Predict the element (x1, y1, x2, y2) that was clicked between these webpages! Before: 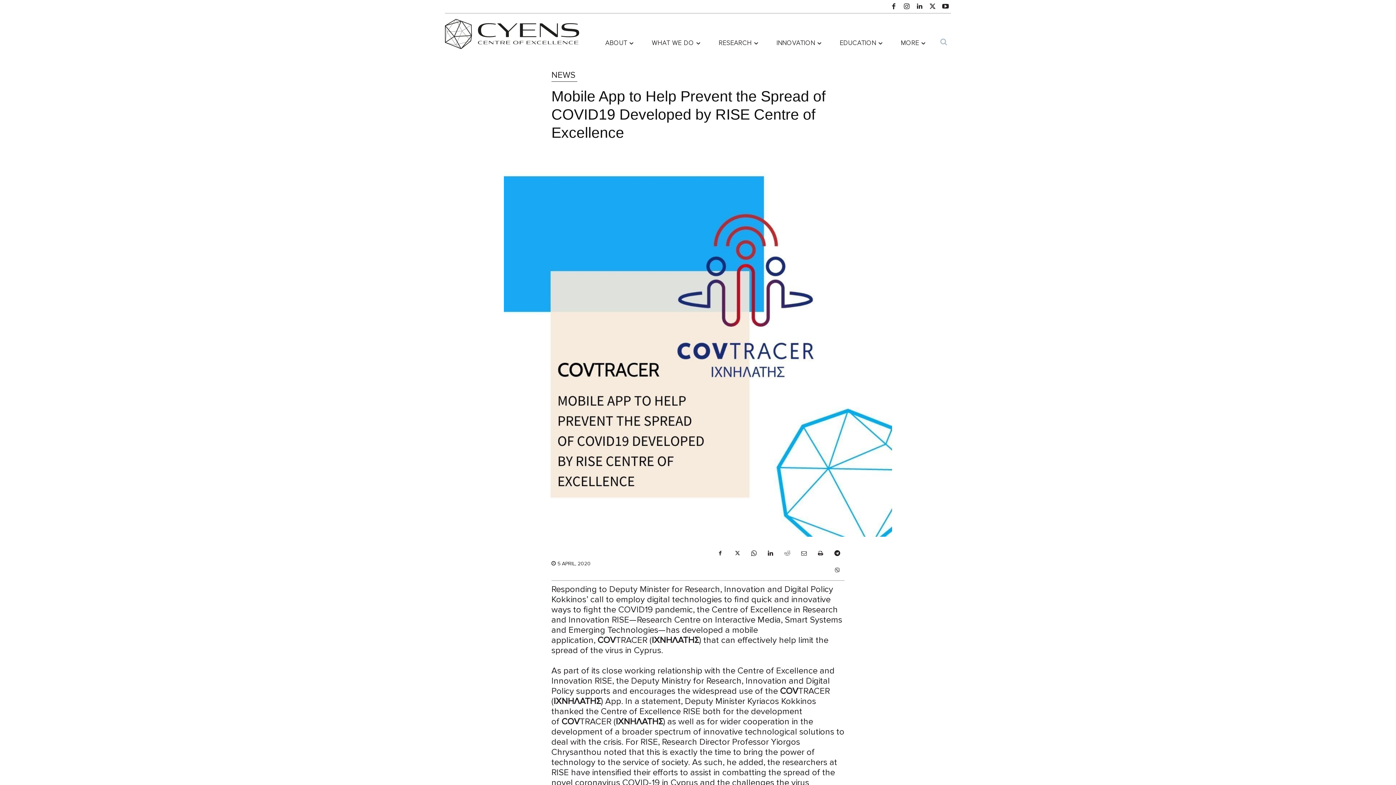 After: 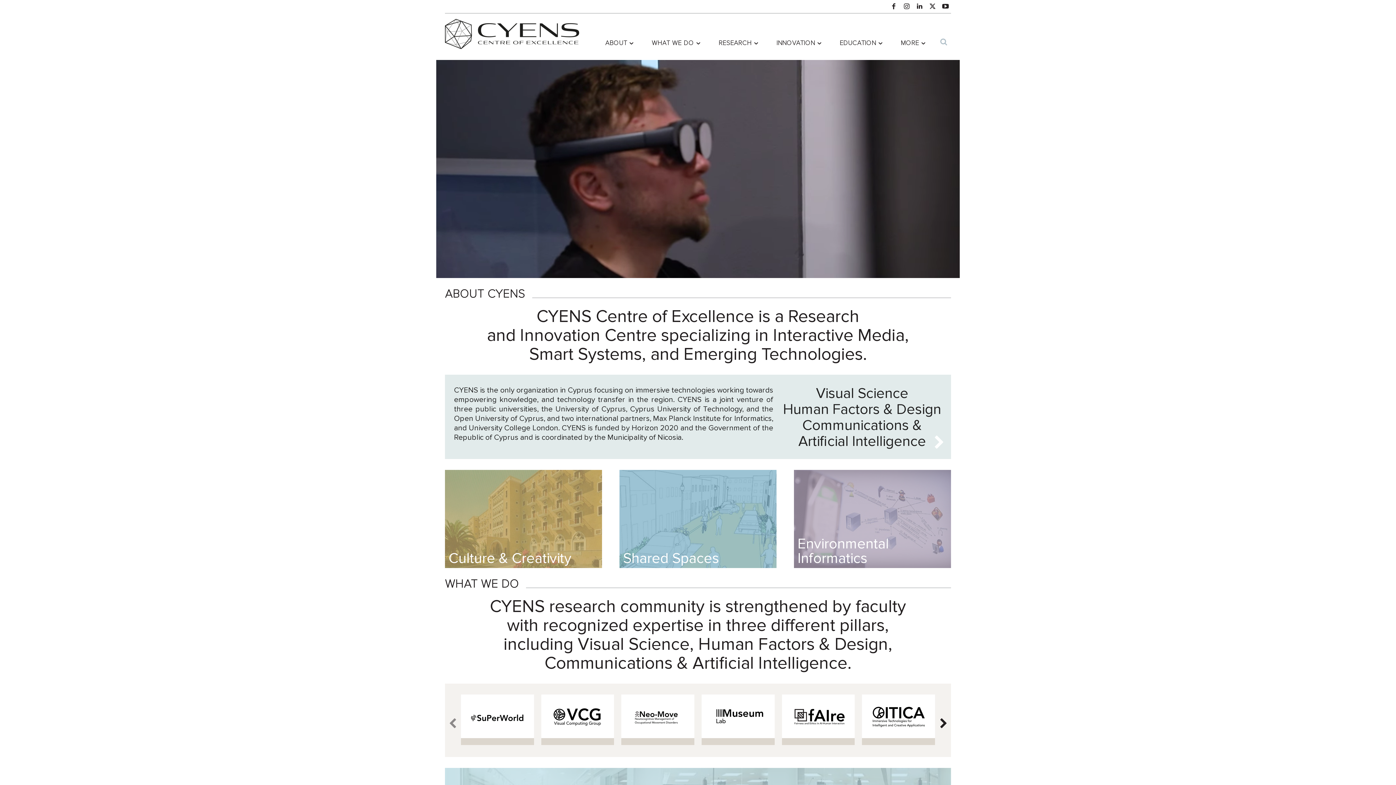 Action: bbox: (445, 18, 579, 48)